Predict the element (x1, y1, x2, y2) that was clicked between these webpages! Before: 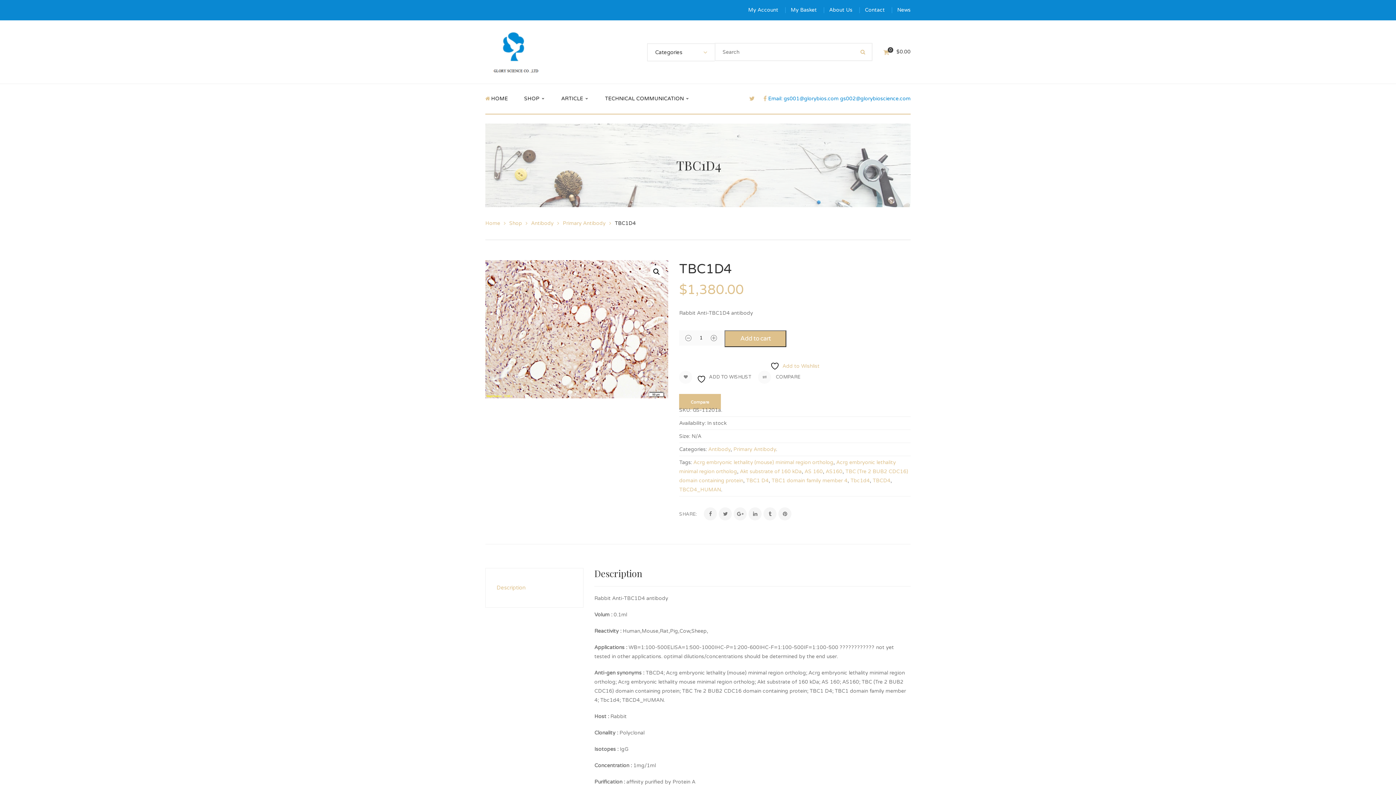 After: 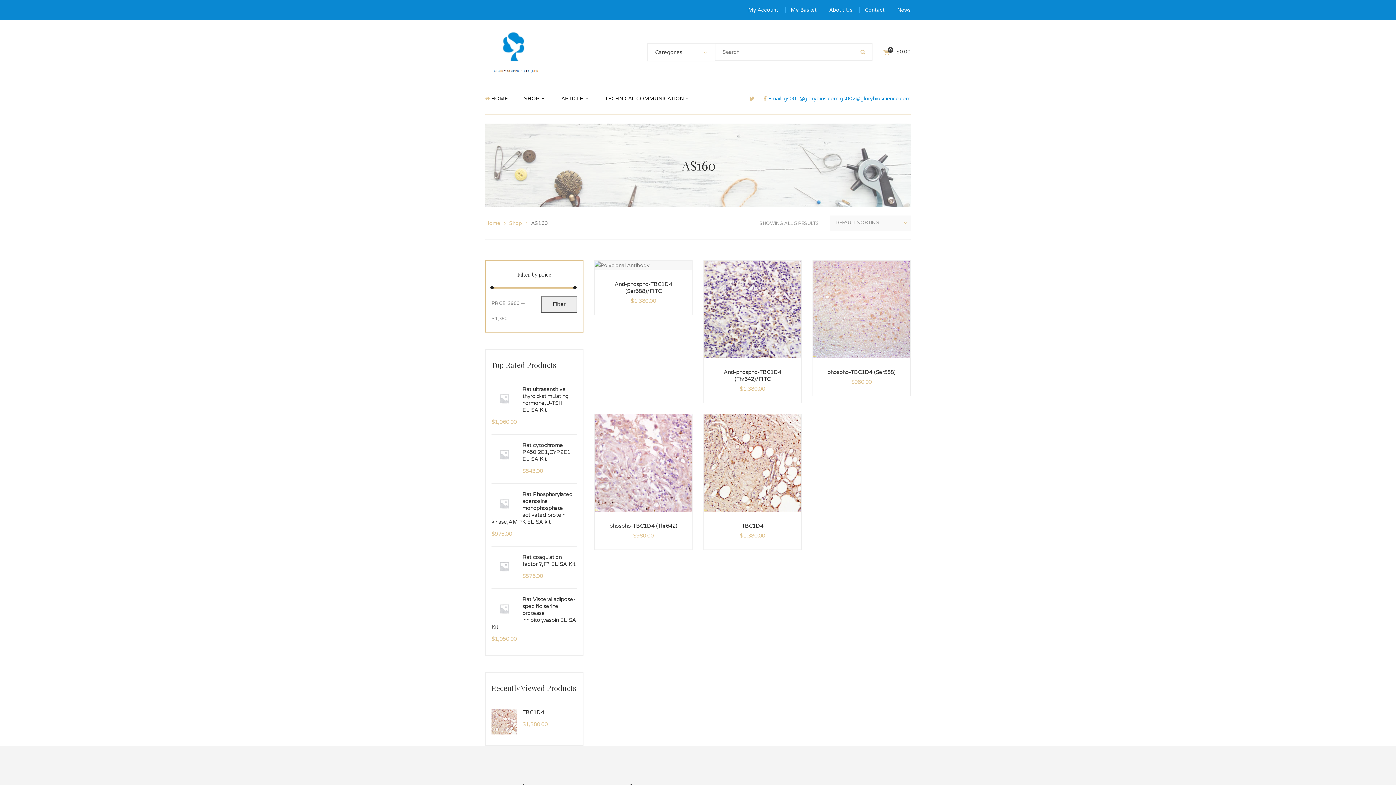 Action: label: AS160 bbox: (825, 468, 842, 475)